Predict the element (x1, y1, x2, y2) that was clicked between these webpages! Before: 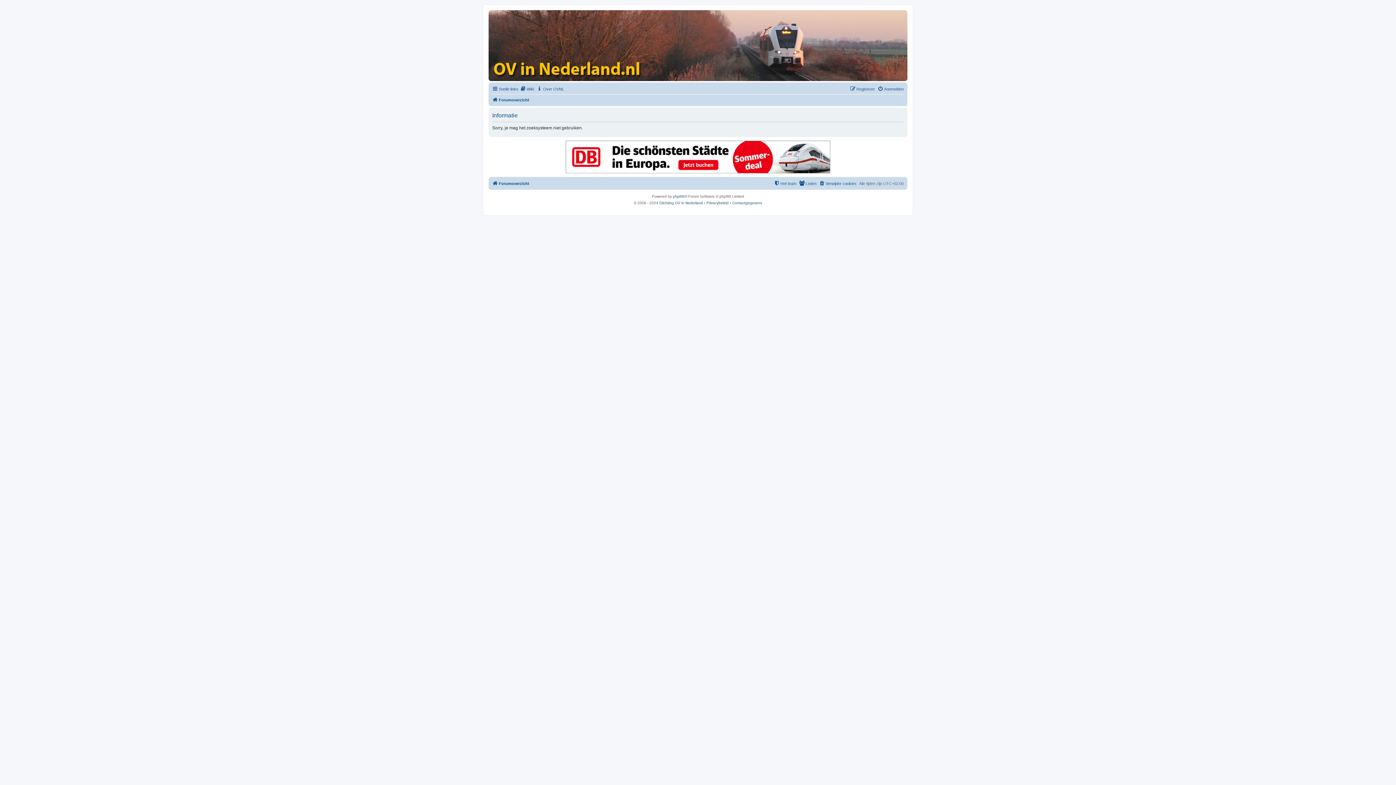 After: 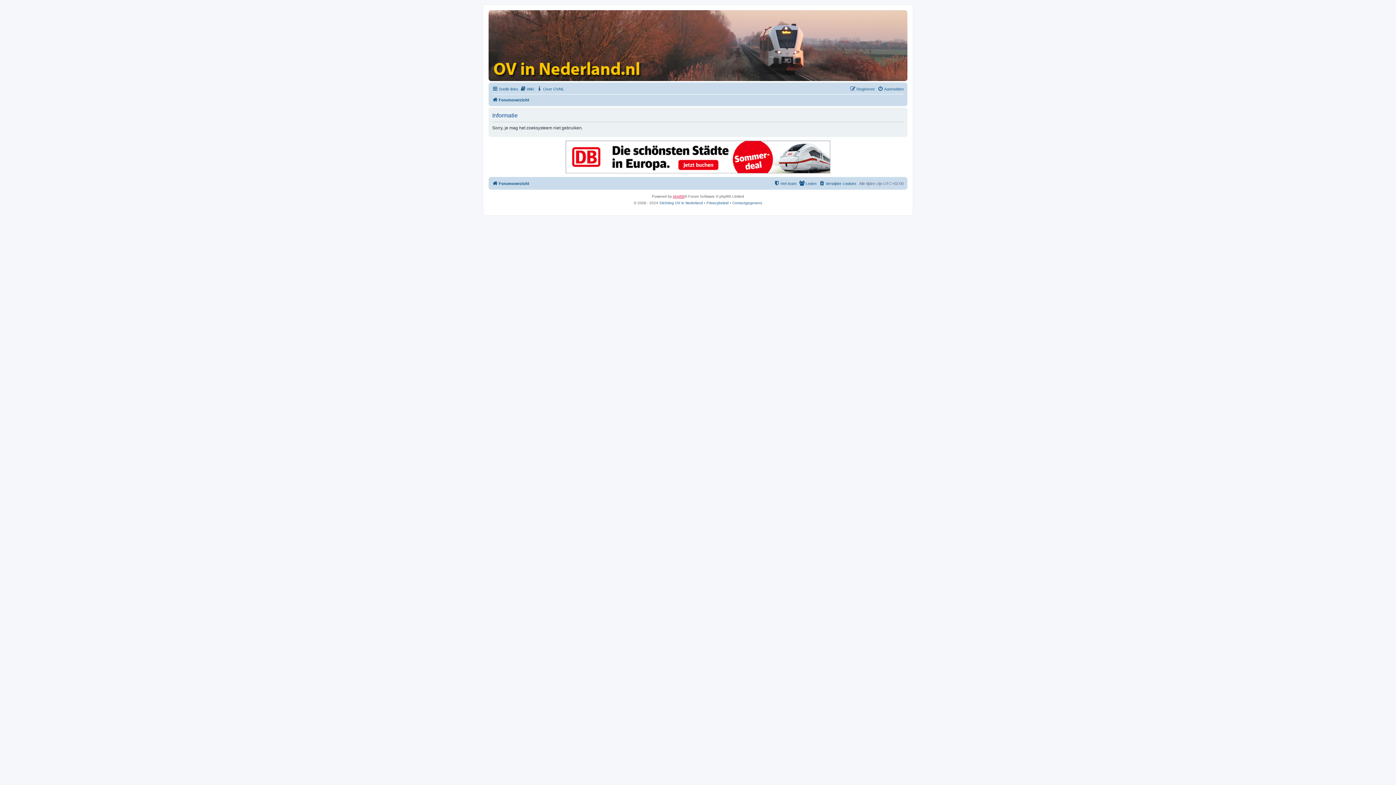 Action: bbox: (673, 193, 684, 200) label: phpBB